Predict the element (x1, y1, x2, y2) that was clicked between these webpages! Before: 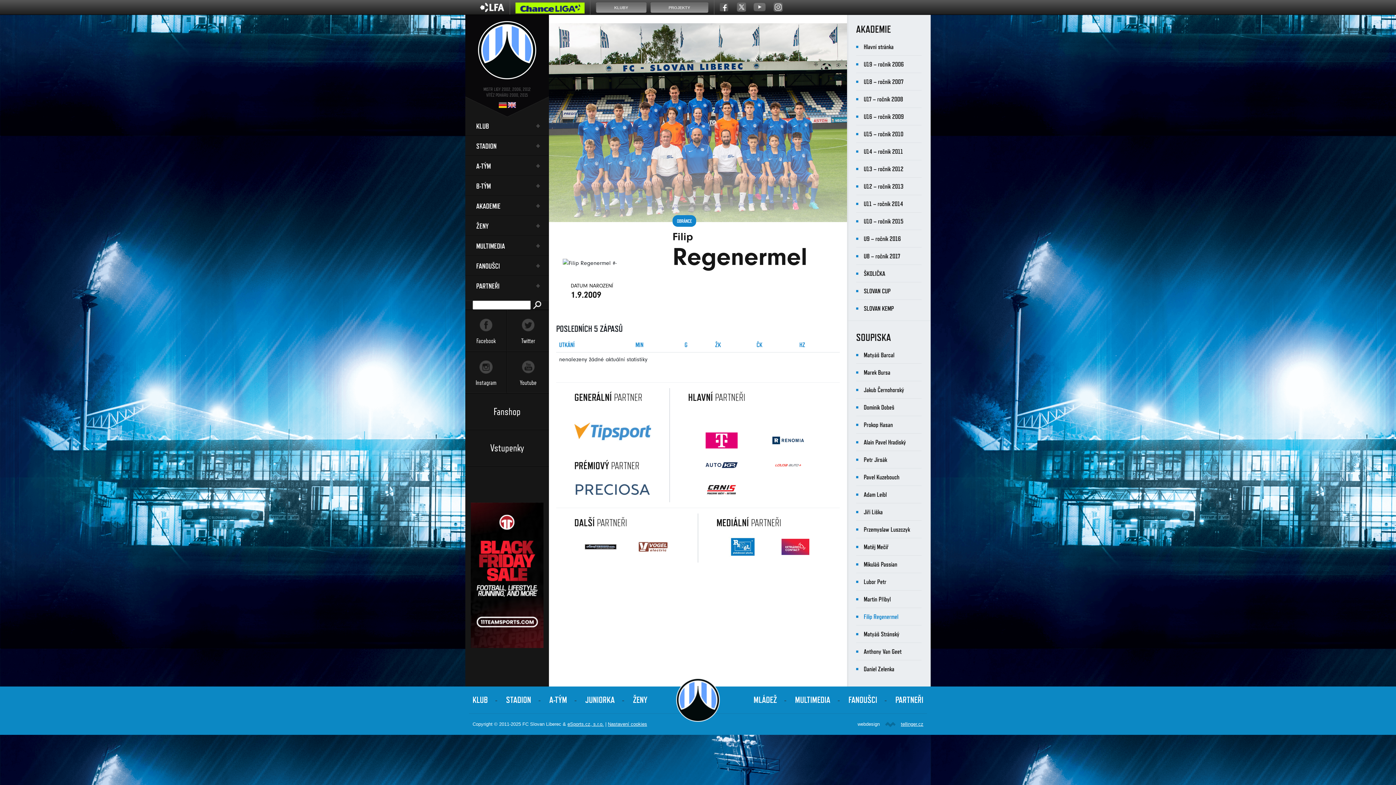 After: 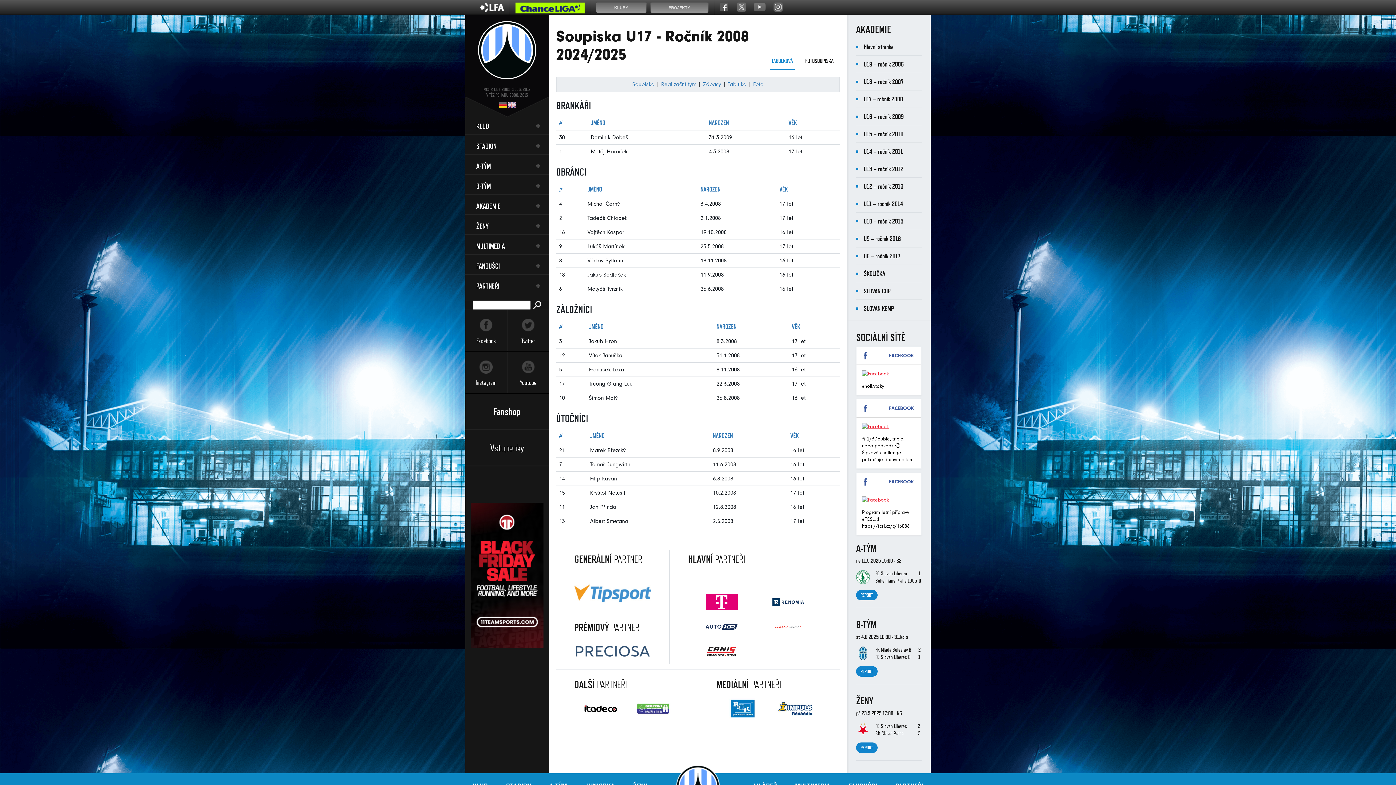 Action: bbox: (864, 95, 903, 102) label: U17 – ročník 2008